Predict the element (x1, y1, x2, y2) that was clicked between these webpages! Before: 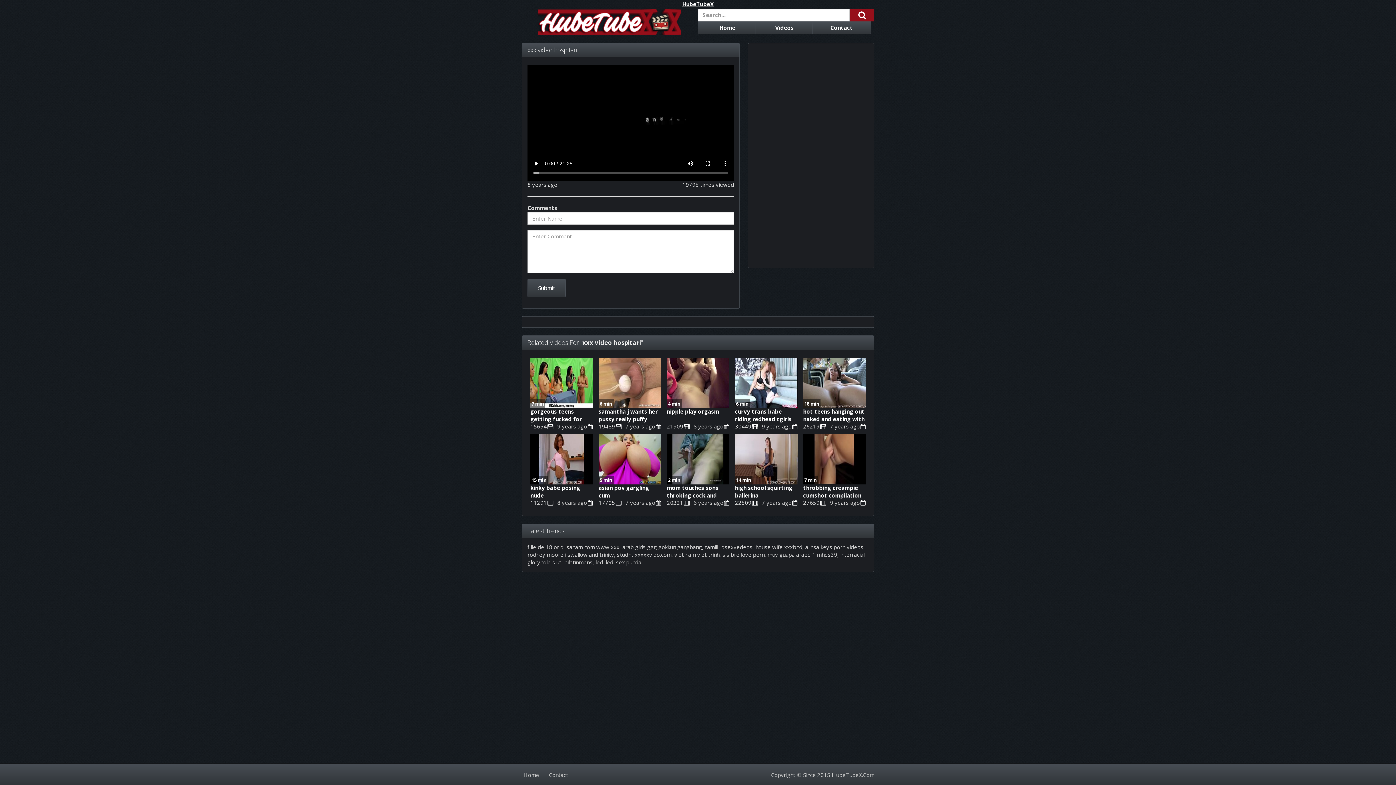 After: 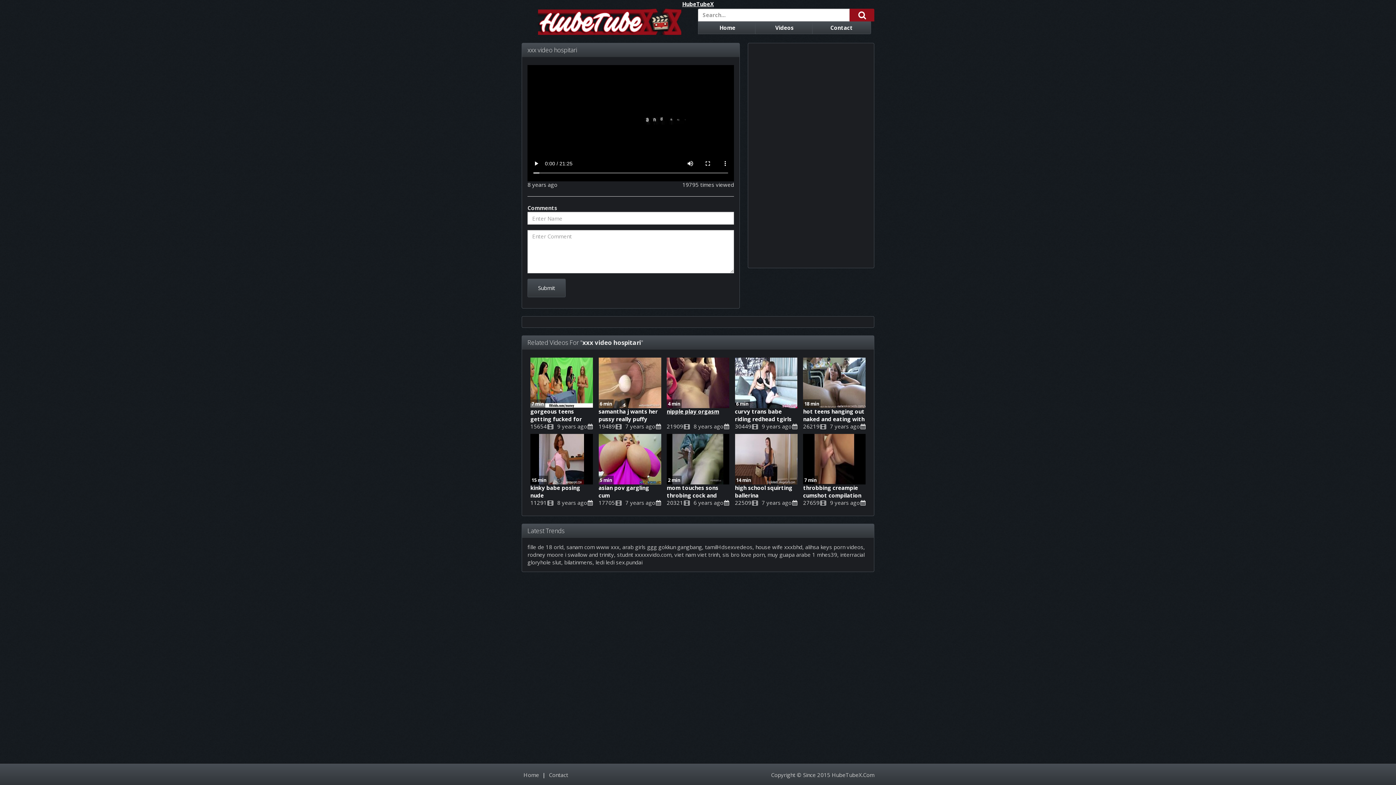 Action: label: nipple play orgasm bbox: (666, 367, 729, 382)